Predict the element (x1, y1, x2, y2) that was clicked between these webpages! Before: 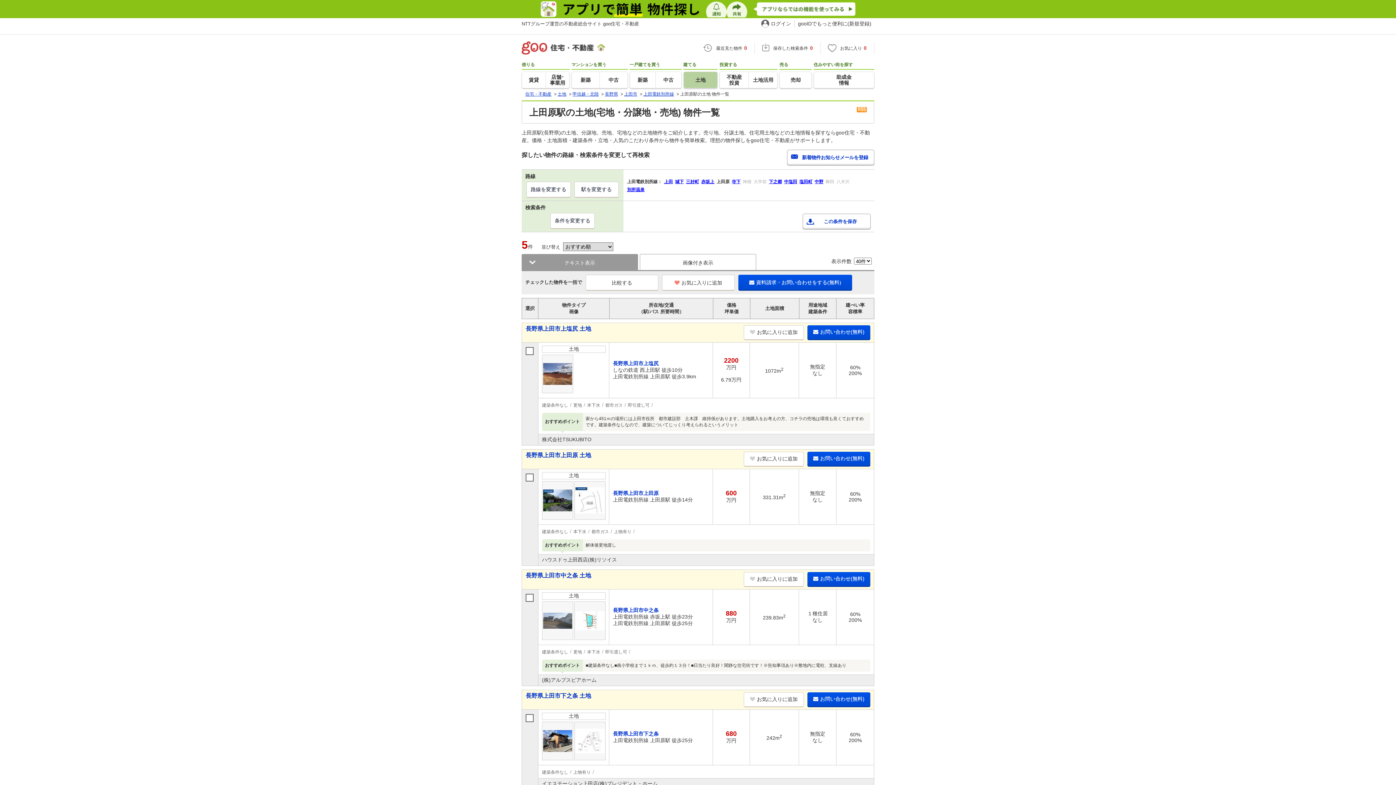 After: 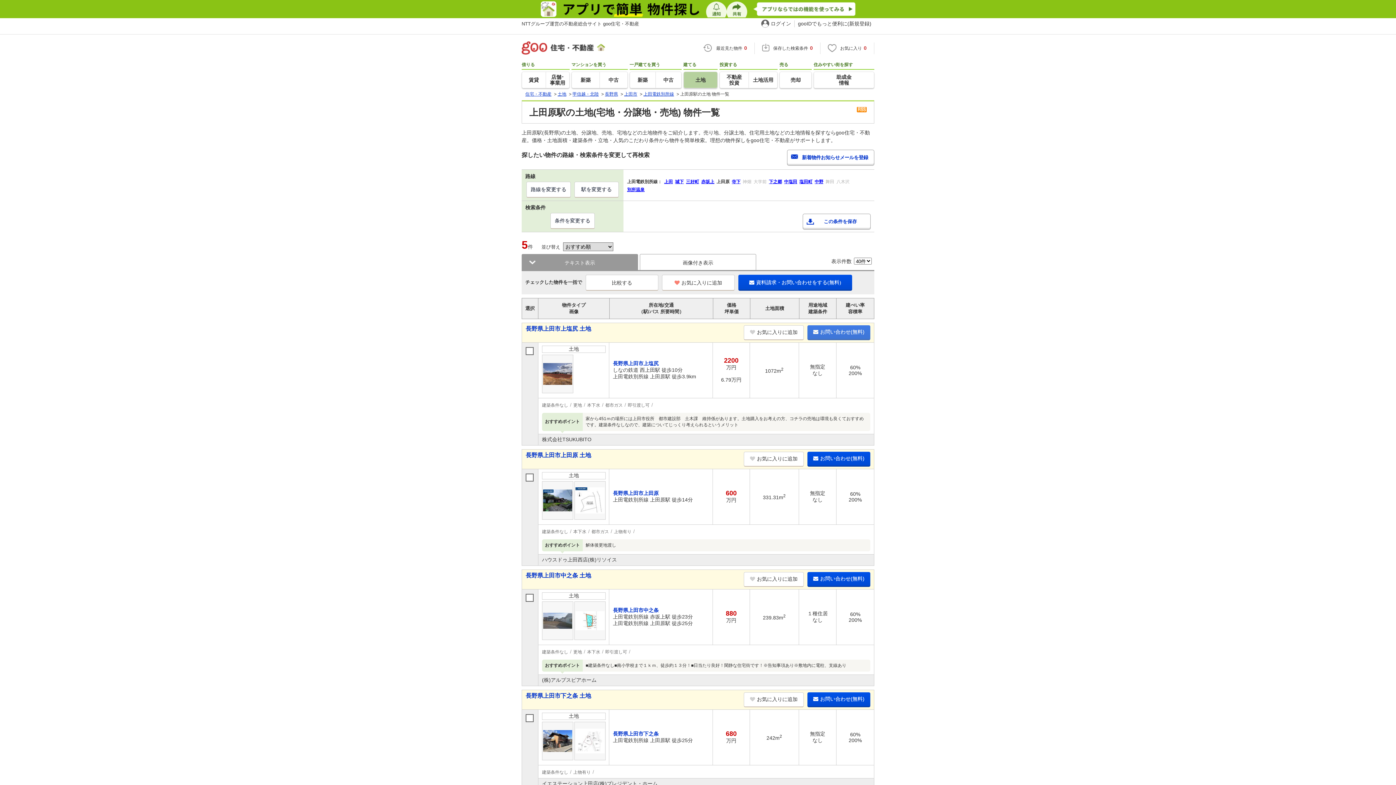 Action: label: お問い合わせ(無料) bbox: (807, 325, 870, 340)